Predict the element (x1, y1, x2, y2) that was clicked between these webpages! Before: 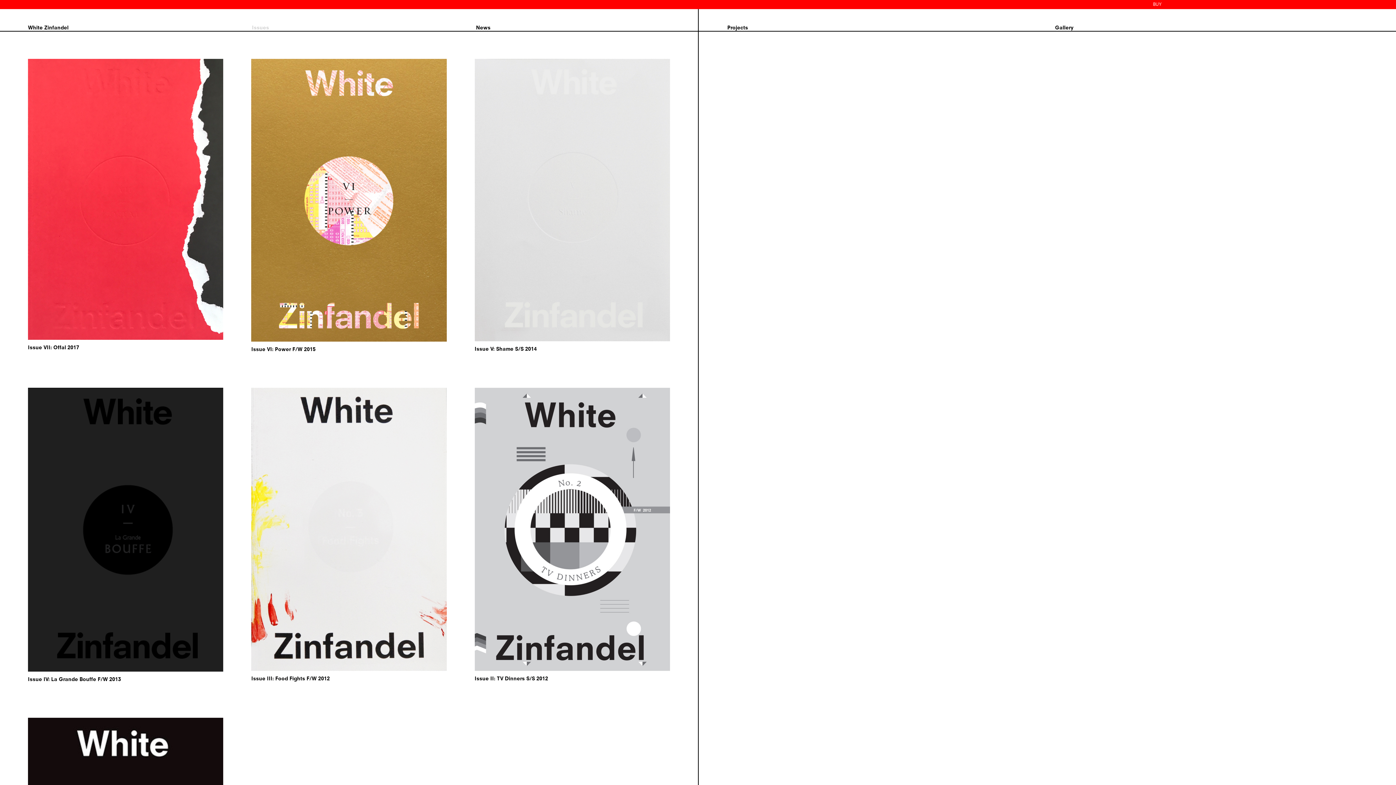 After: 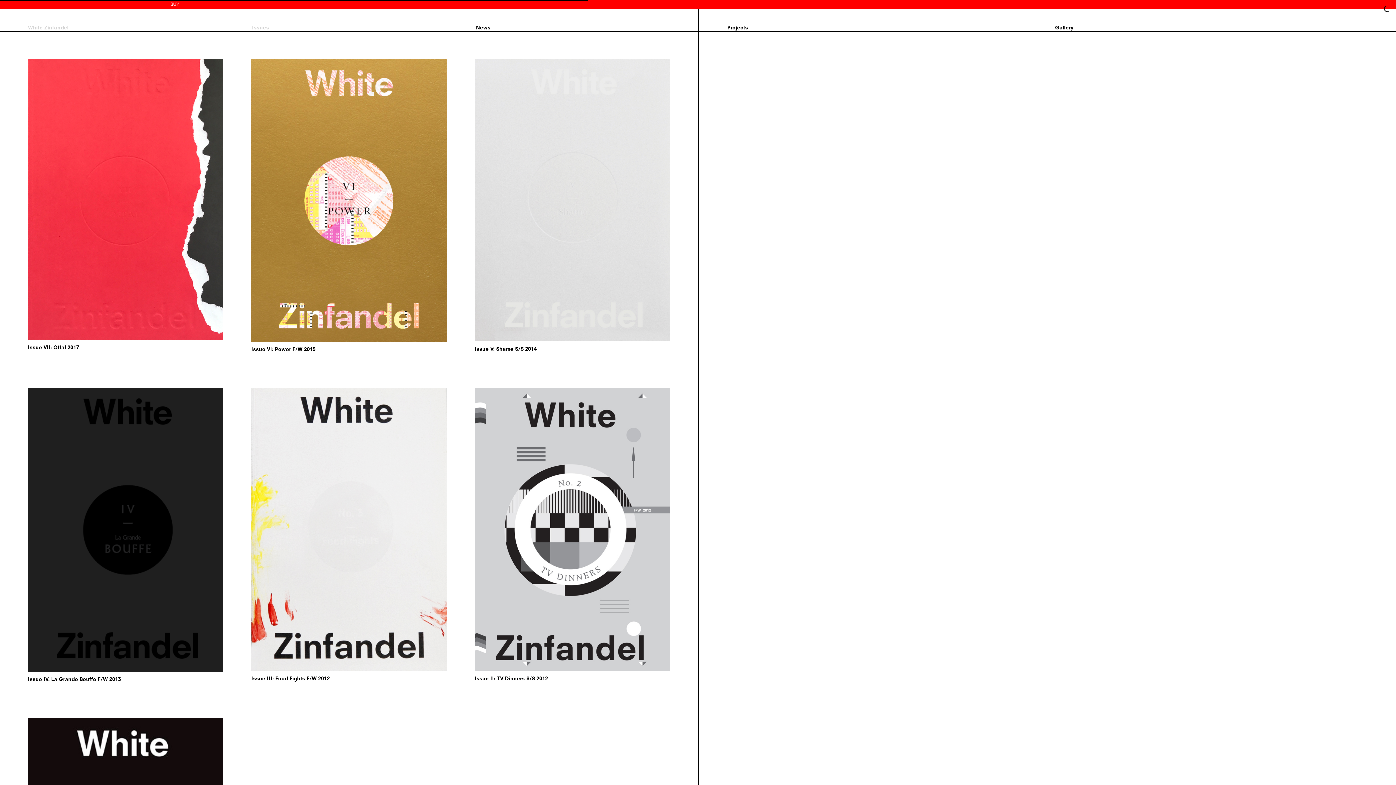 Action: label: White Zinfandel bbox: (27, 25, 68, 30)